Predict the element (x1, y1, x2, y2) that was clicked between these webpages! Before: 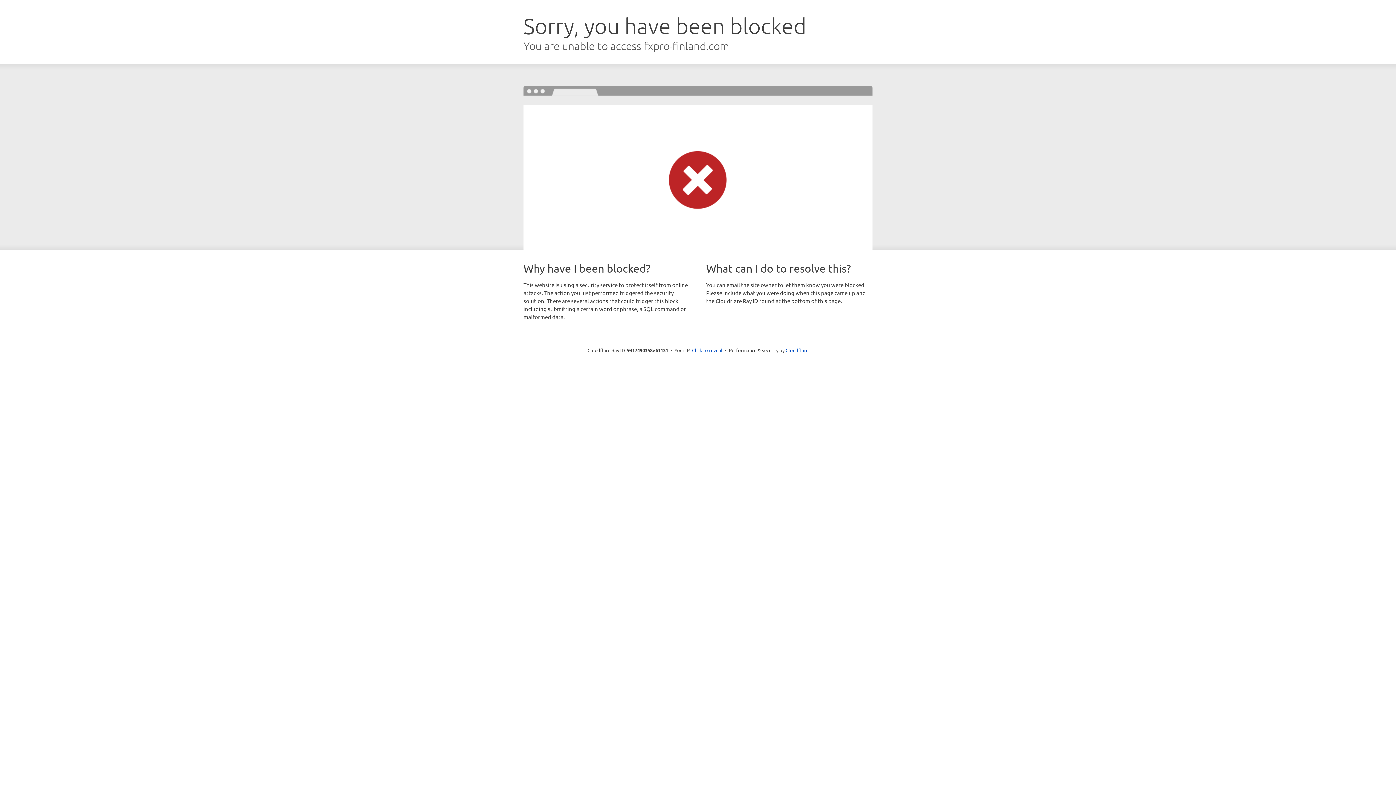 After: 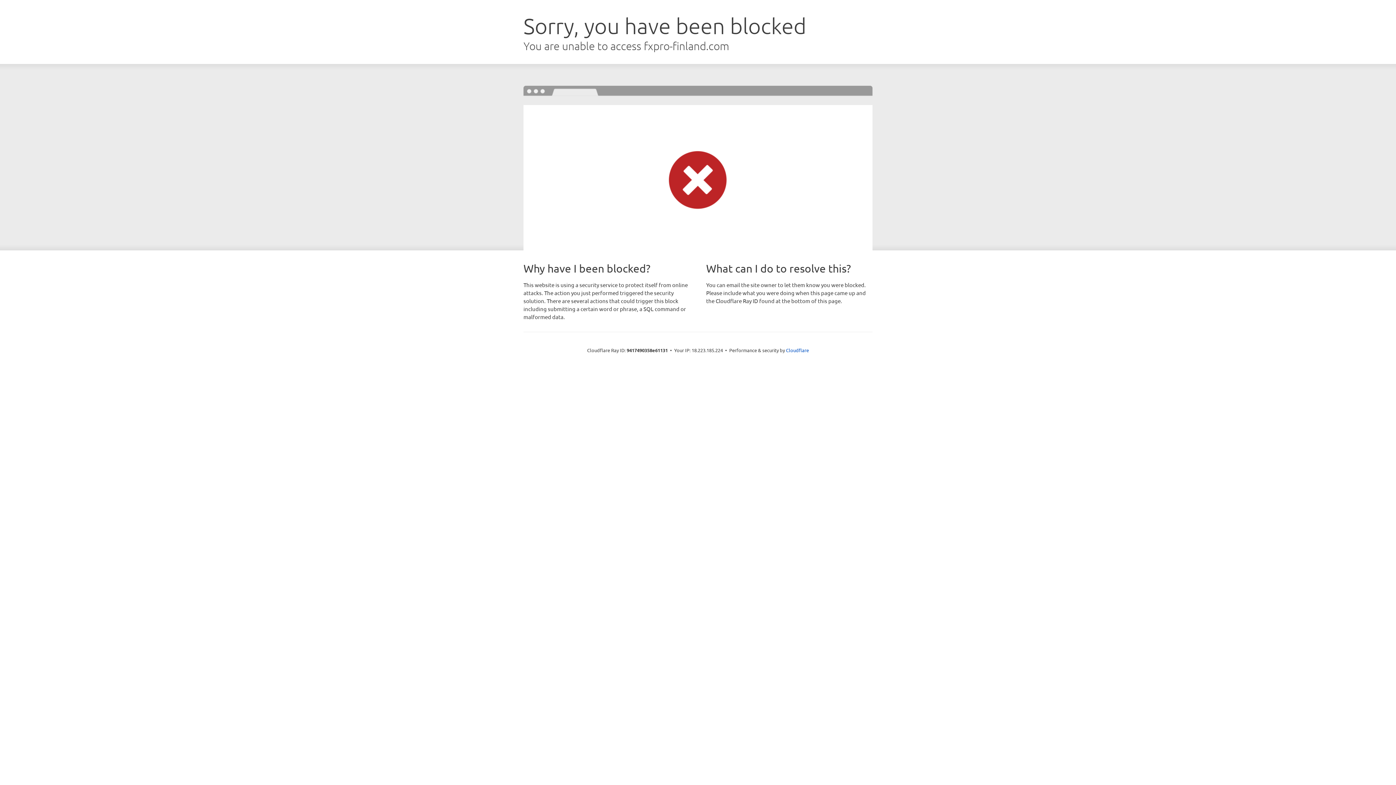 Action: label: Click to reveal bbox: (692, 346, 722, 353)